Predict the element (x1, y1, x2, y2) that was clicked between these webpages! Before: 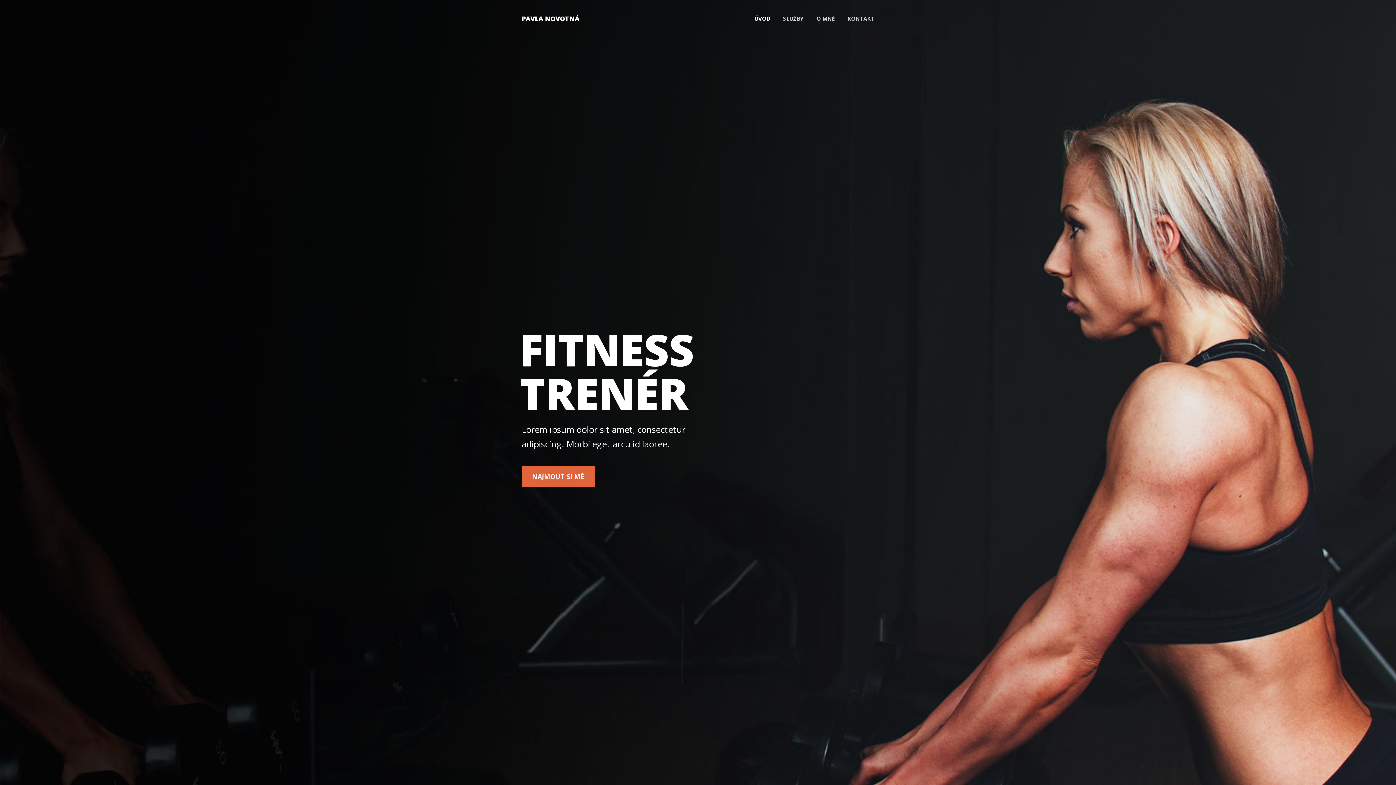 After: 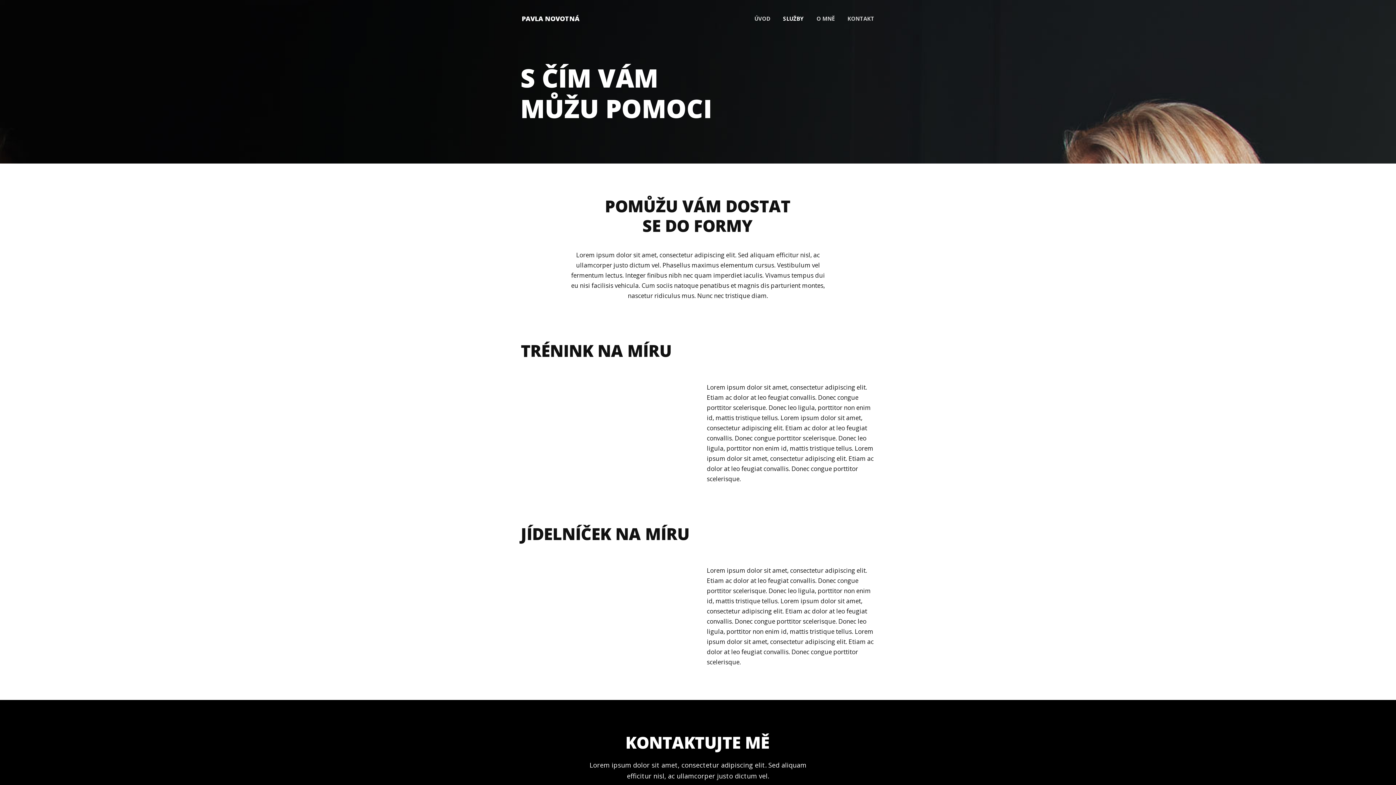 Action: label: SLUŽBY bbox: (783, 10, 804, 26)